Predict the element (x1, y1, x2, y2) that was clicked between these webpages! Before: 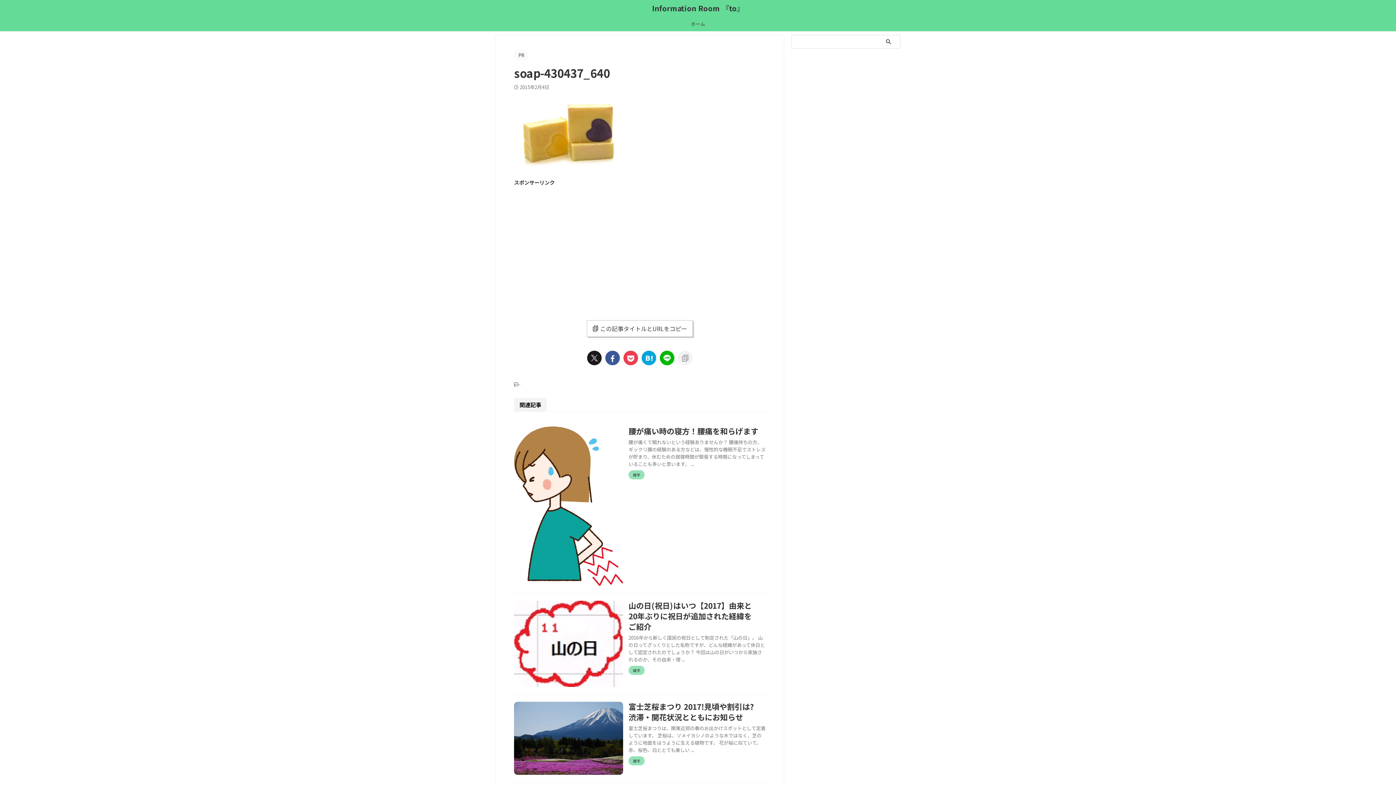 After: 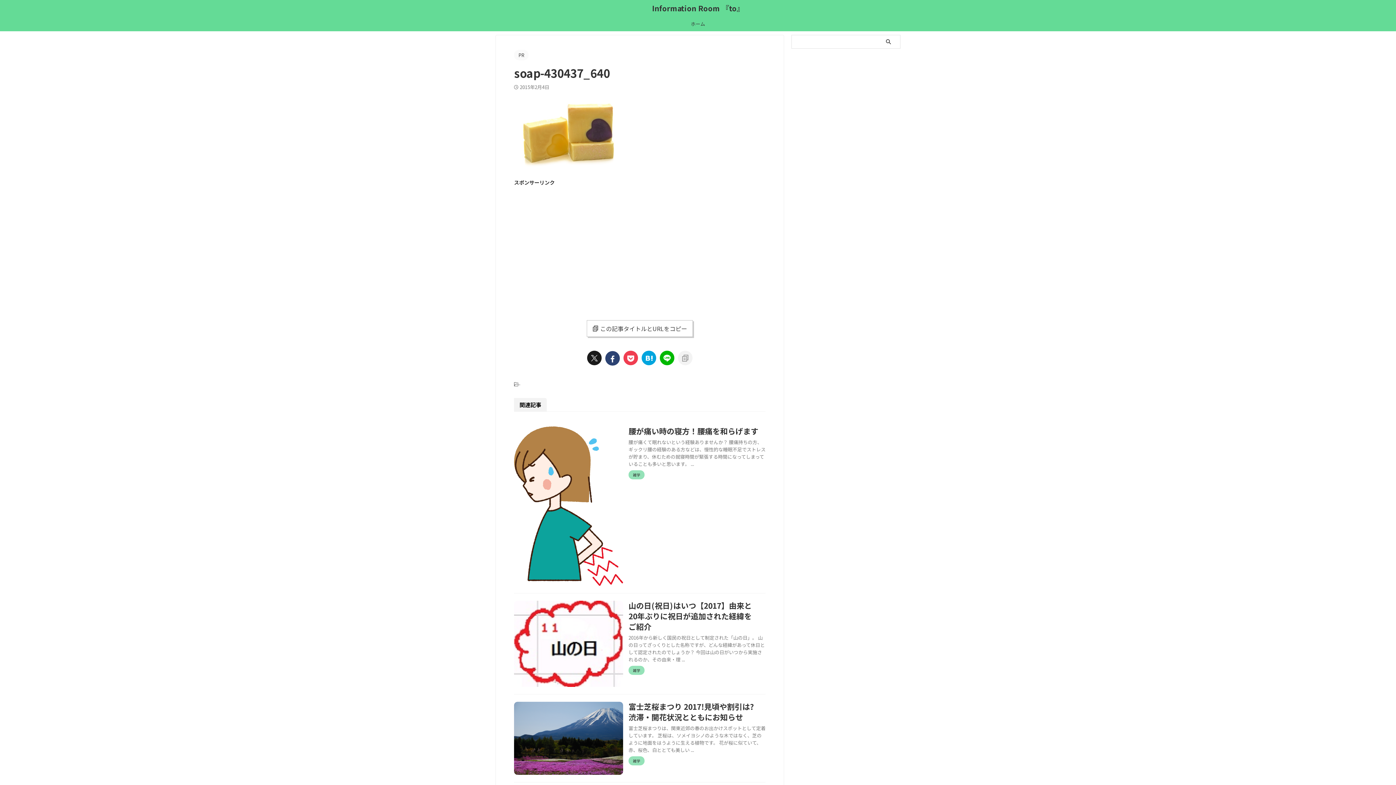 Action: bbox: (605, 351, 620, 365)